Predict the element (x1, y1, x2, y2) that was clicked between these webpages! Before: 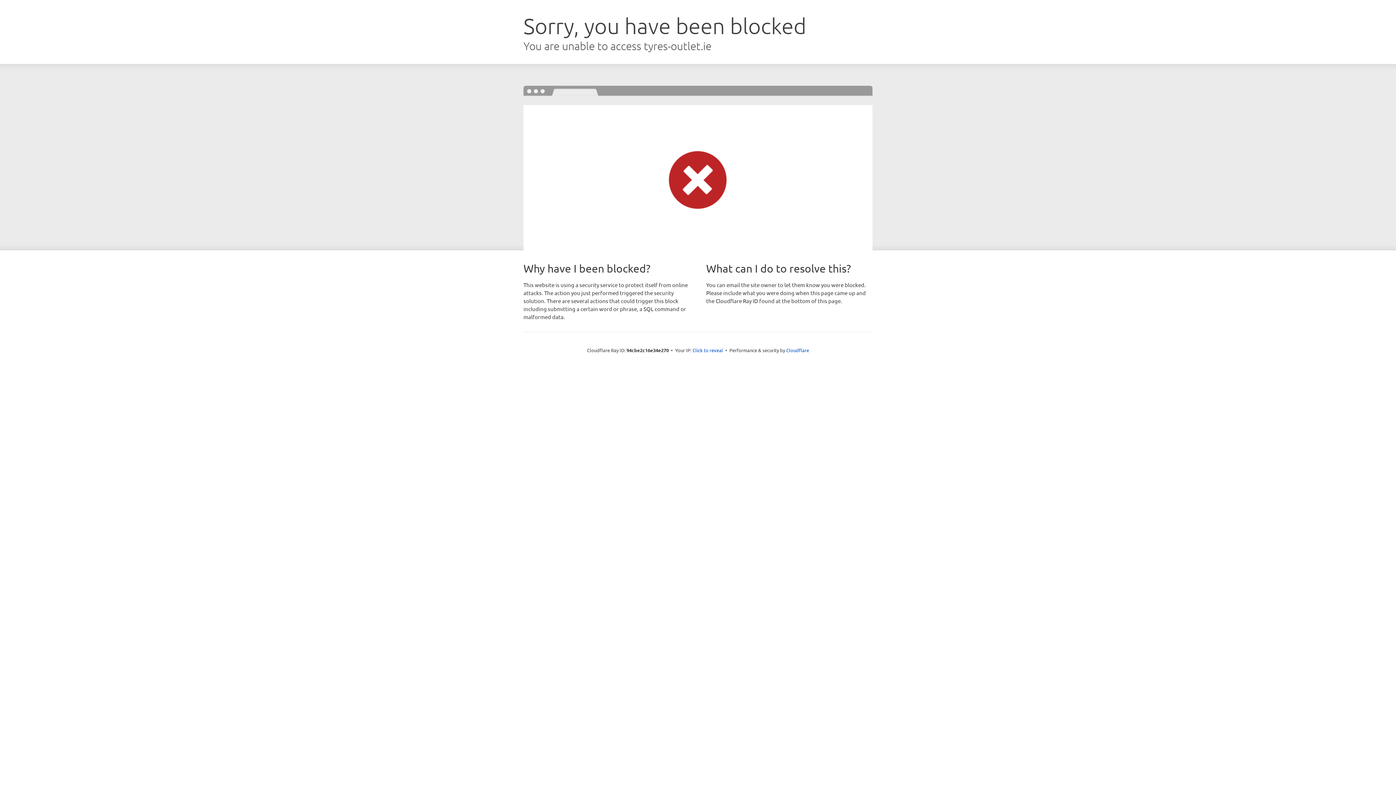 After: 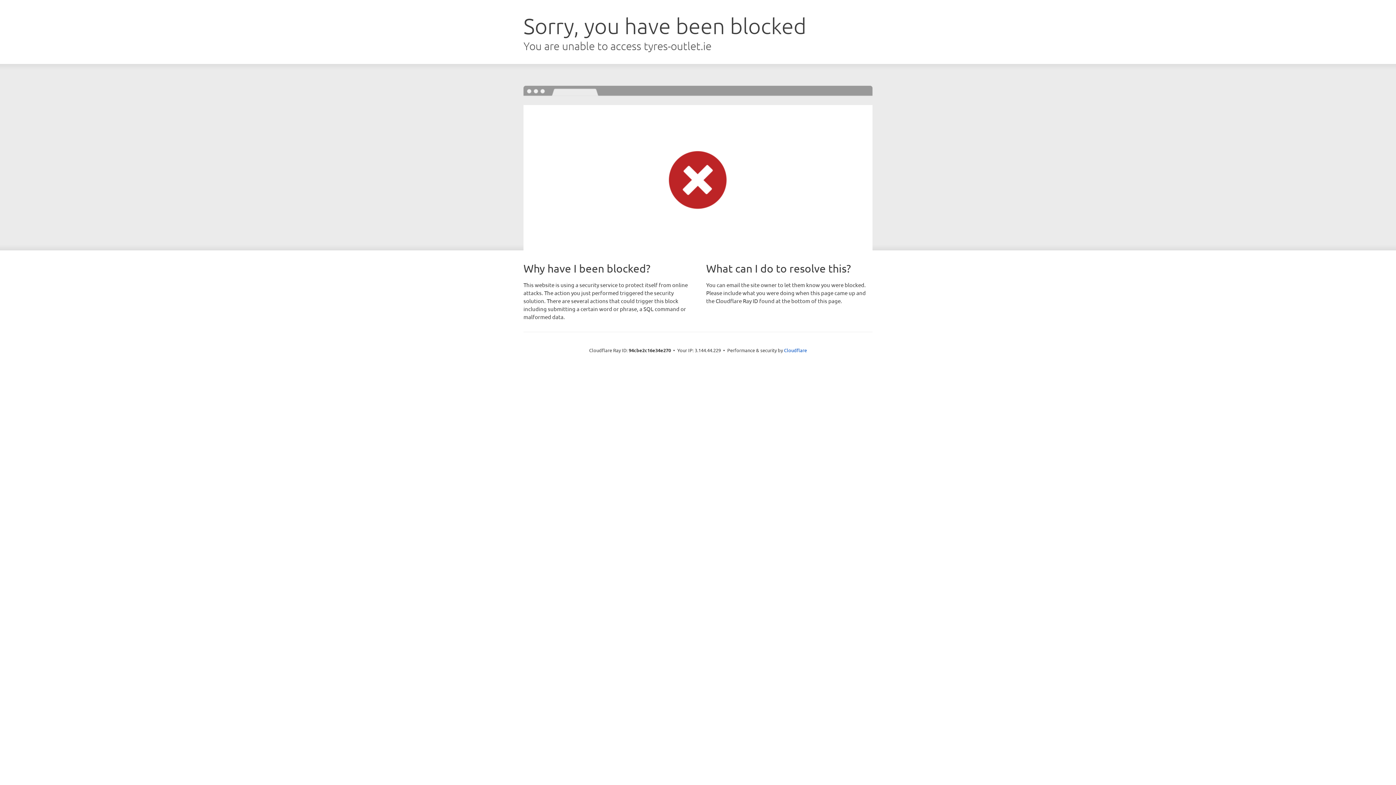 Action: bbox: (692, 346, 723, 353) label: Click to reveal